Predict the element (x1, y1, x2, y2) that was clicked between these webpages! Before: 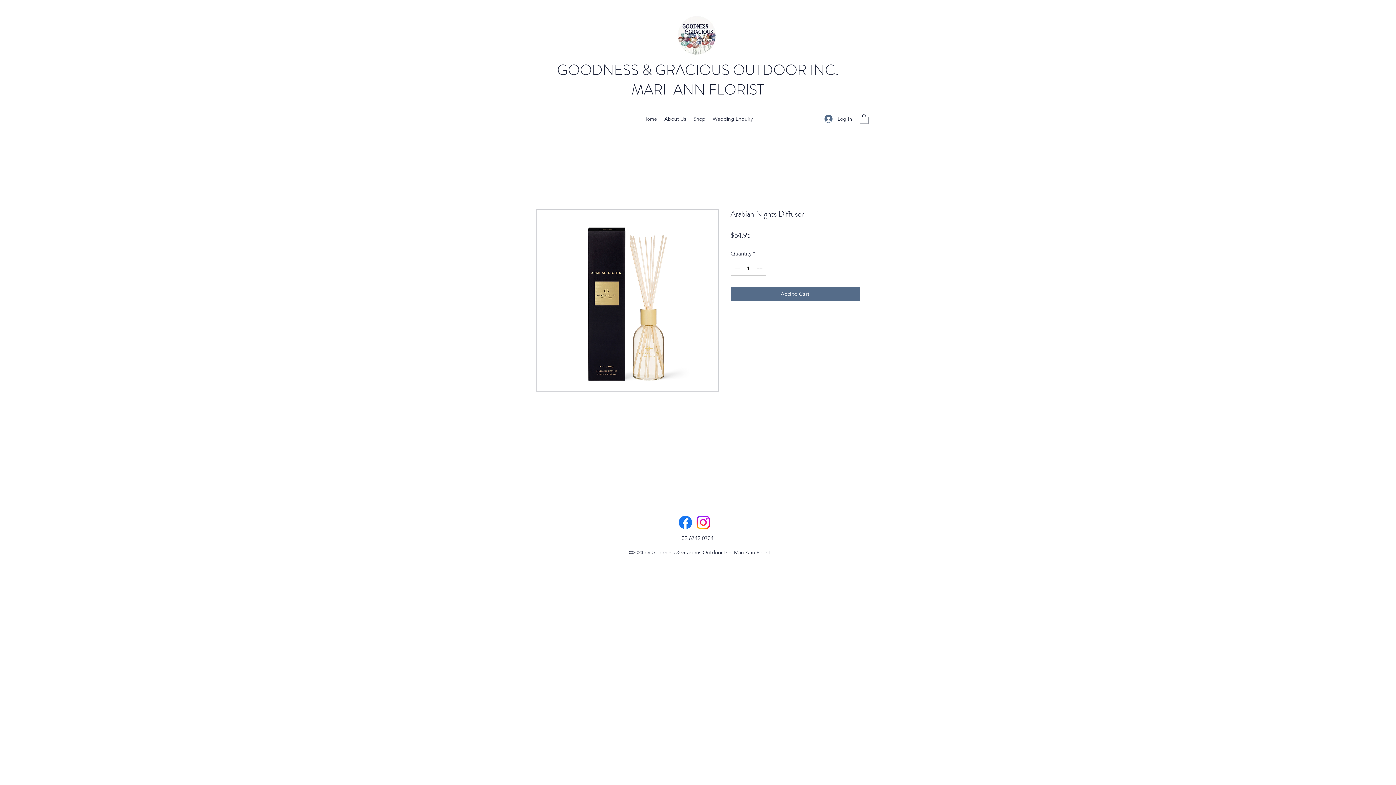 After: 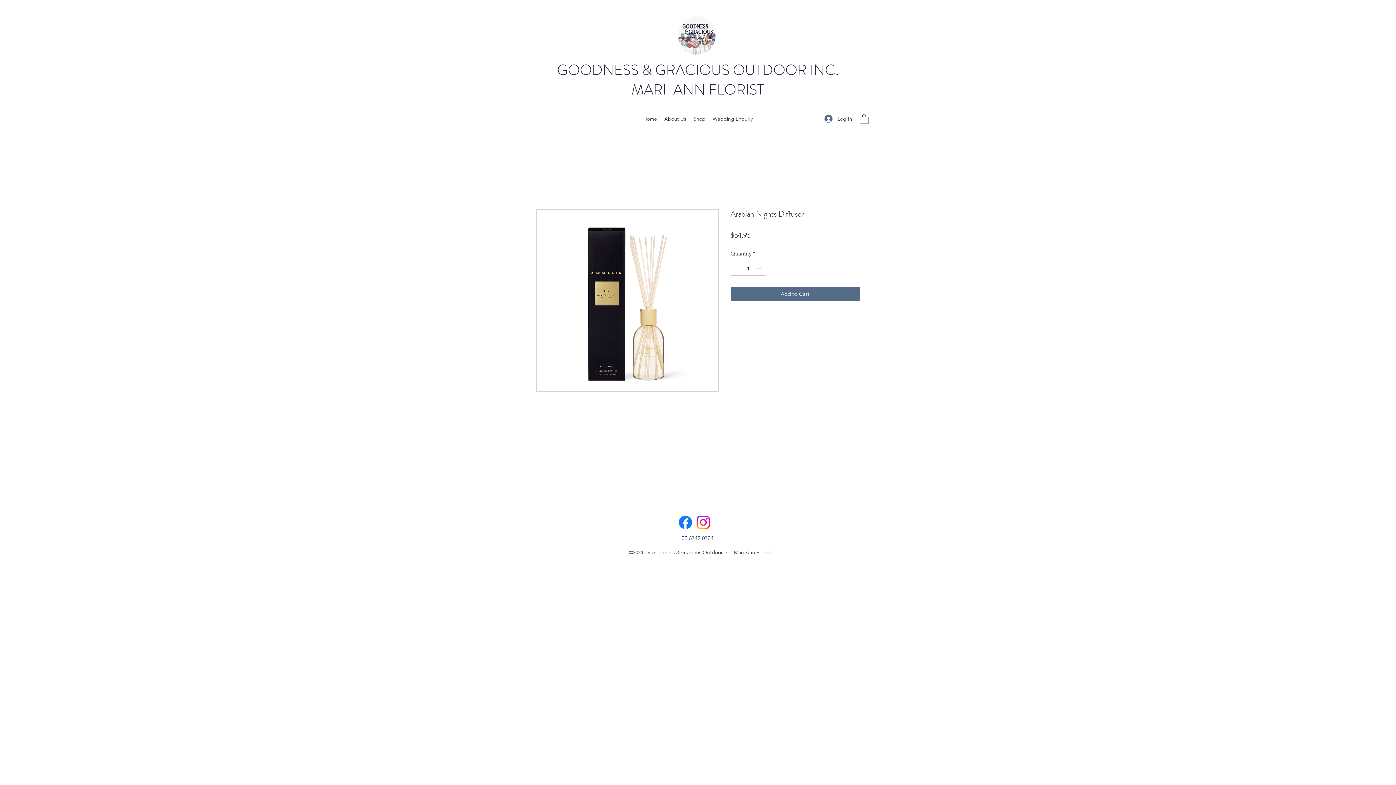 Action: bbox: (860, 113, 868, 123)